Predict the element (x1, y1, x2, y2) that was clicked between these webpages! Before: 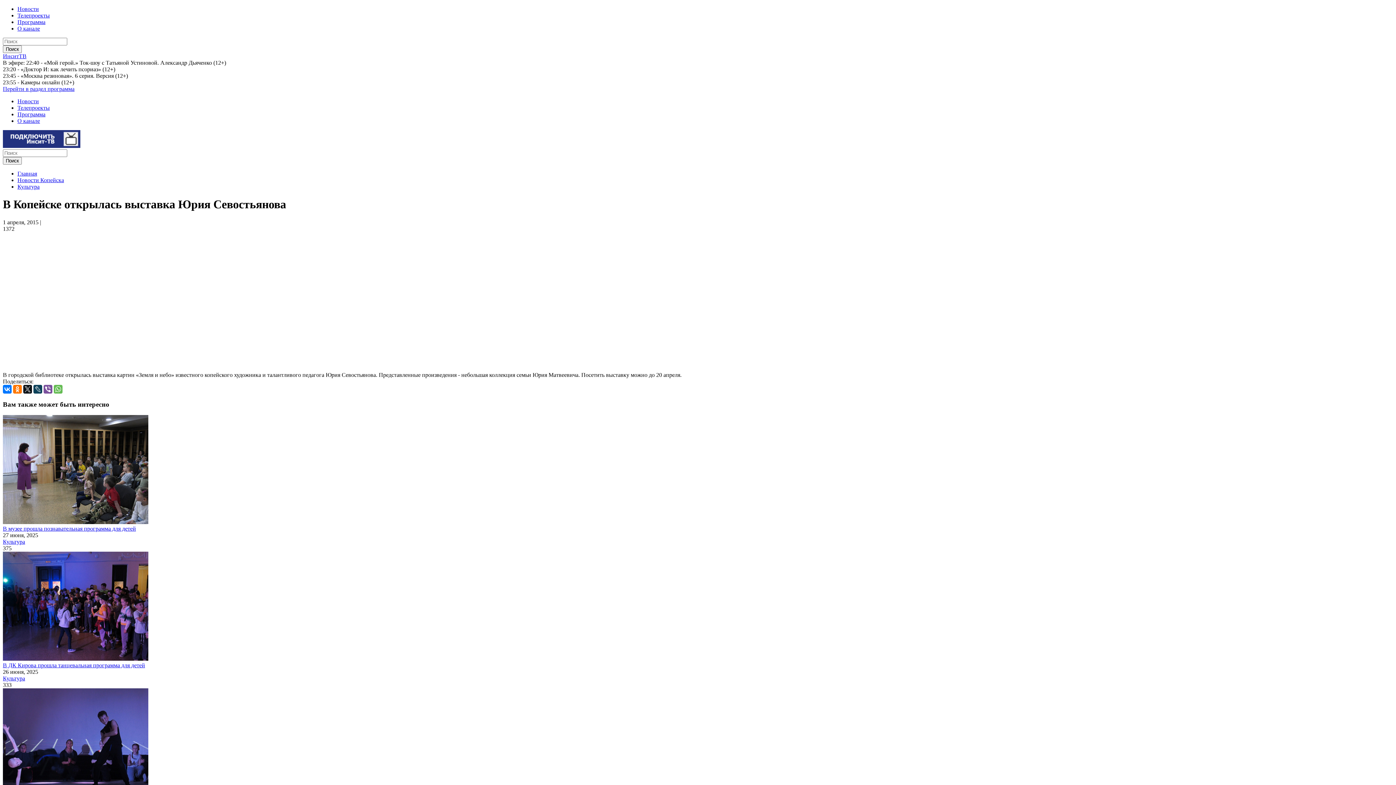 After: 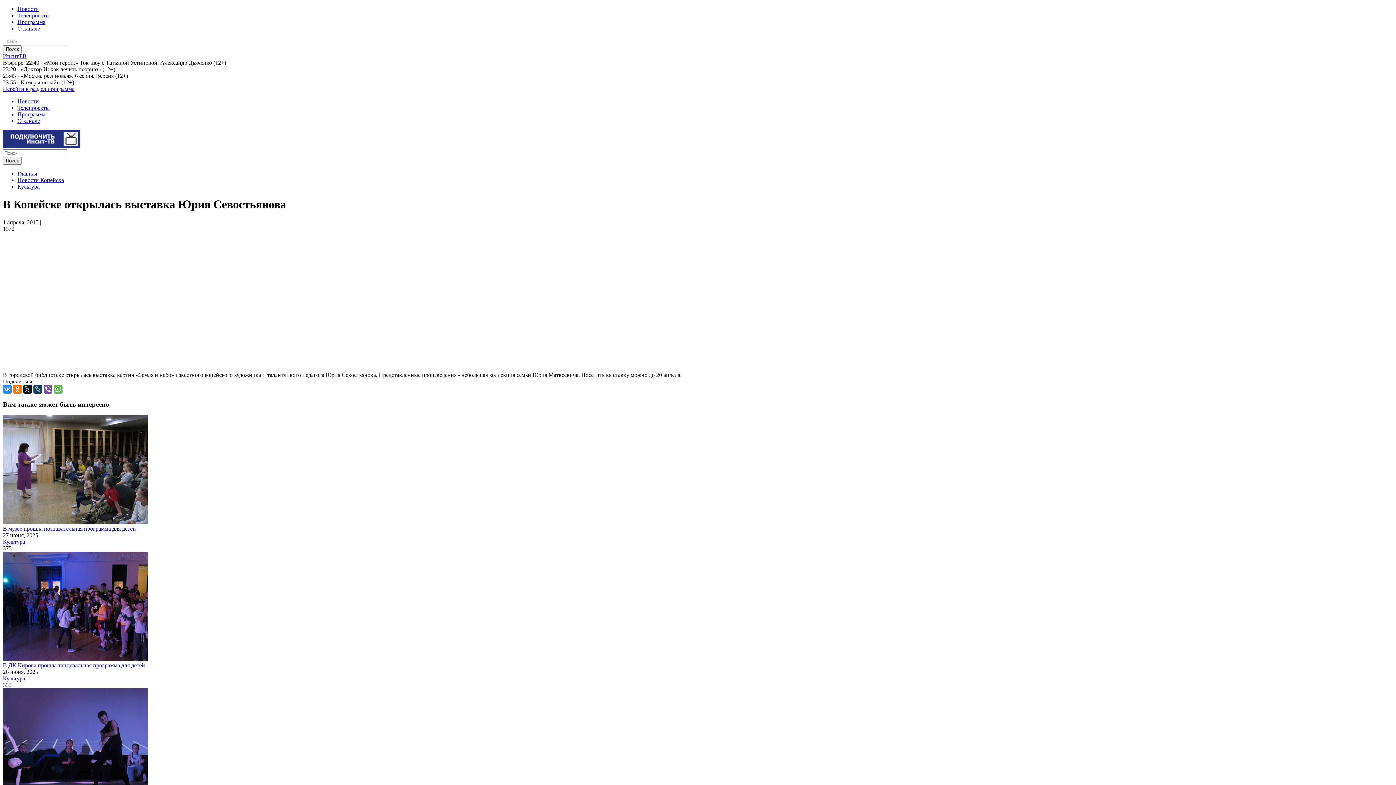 Action: bbox: (2, 385, 11, 393)